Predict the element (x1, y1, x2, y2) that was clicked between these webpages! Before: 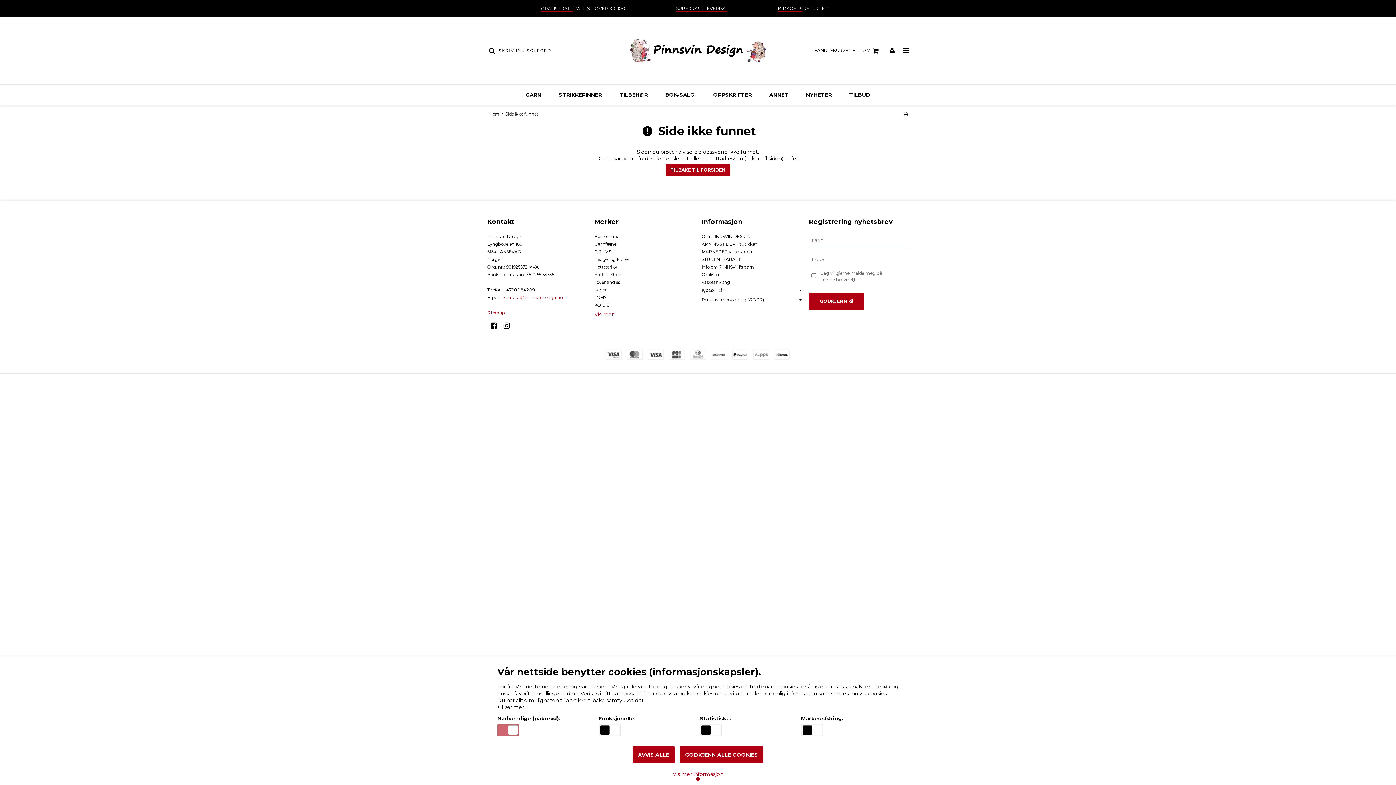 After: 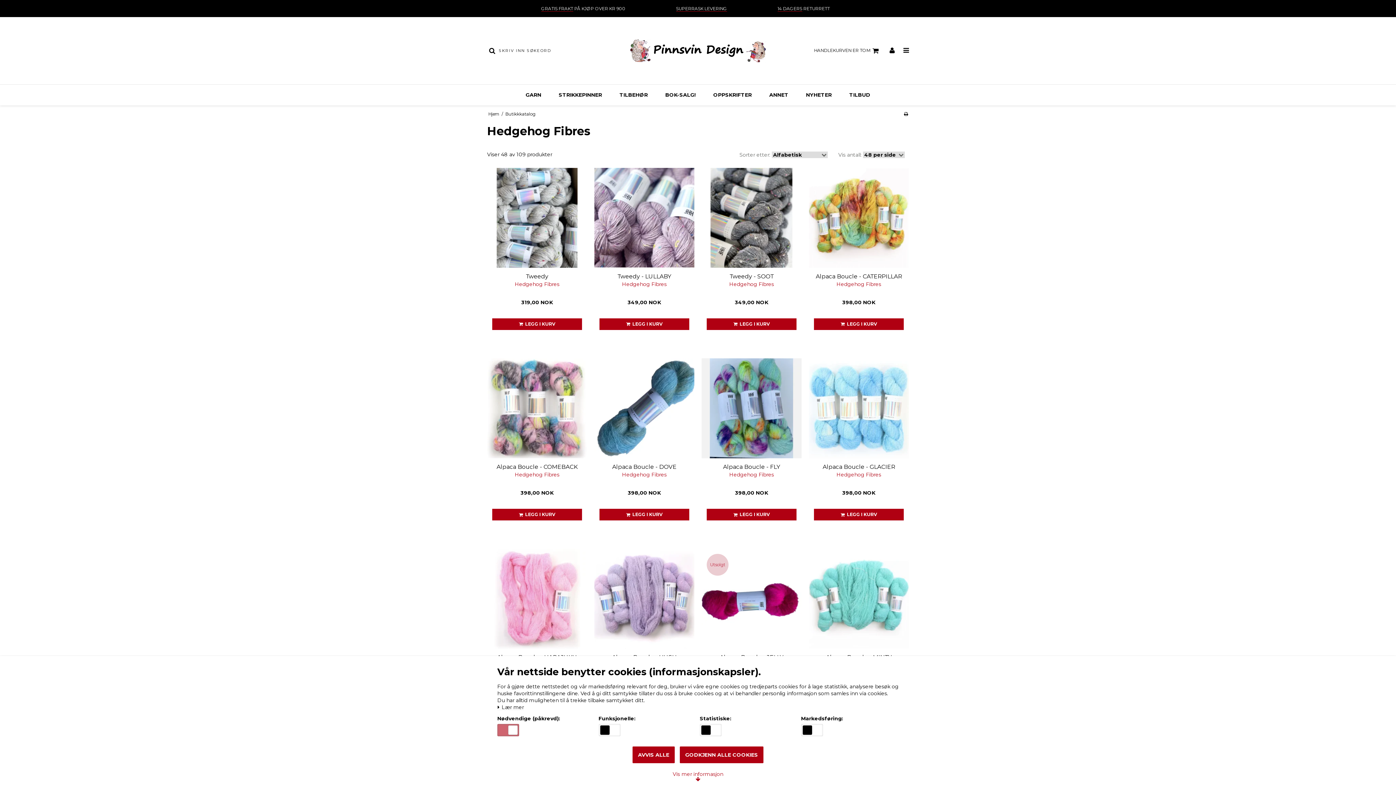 Action: bbox: (594, 256, 629, 262) label: Hedgehog Fibres